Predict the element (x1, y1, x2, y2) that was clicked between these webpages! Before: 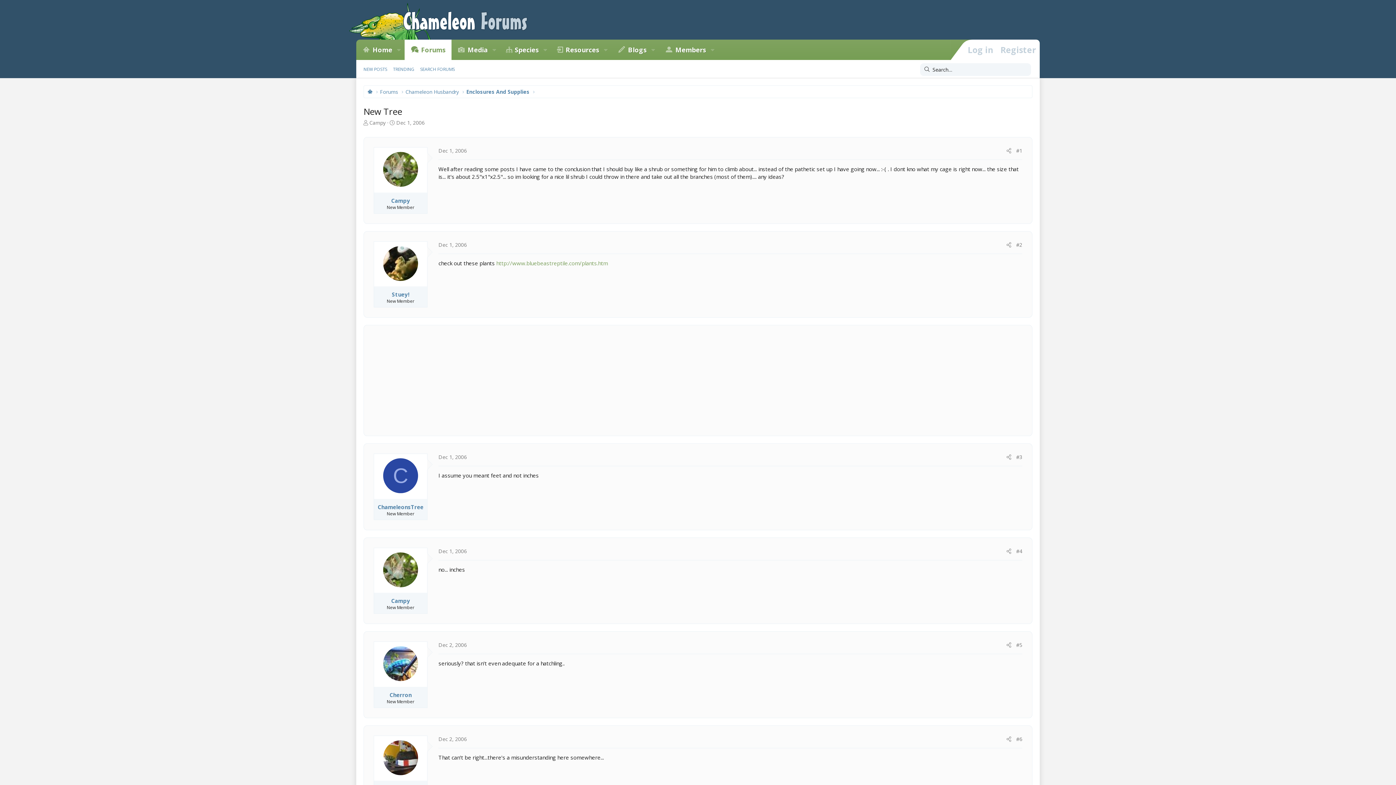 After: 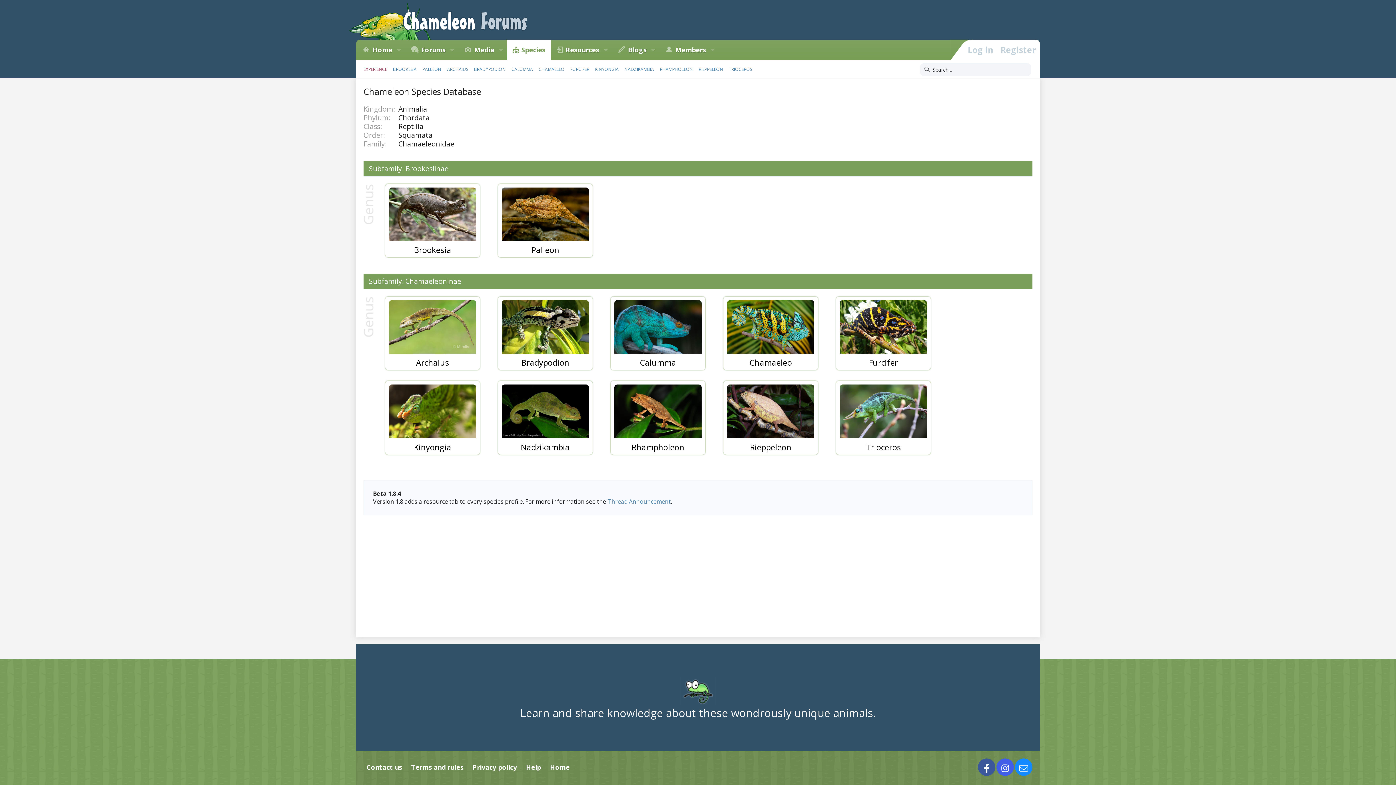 Action: label: Species bbox: (500, 39, 539, 60)